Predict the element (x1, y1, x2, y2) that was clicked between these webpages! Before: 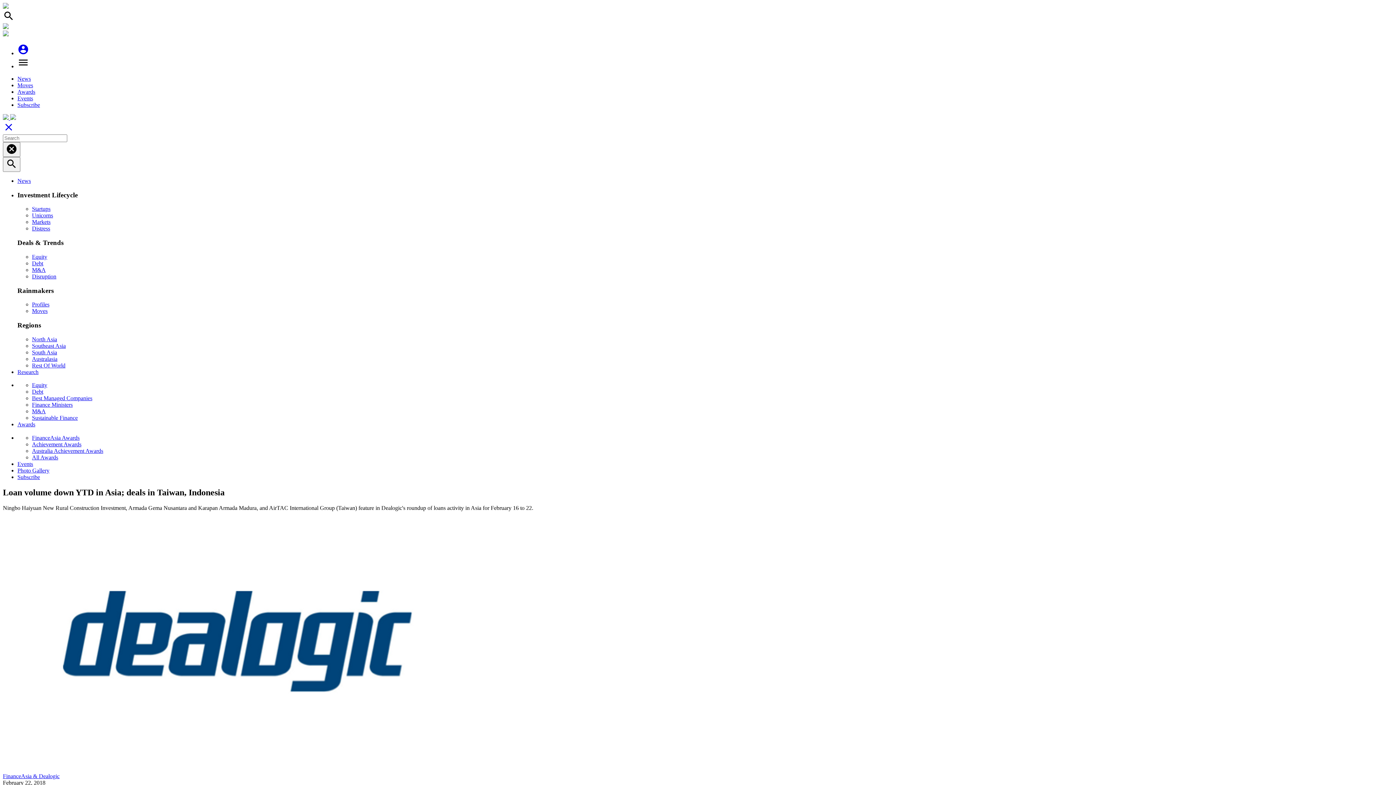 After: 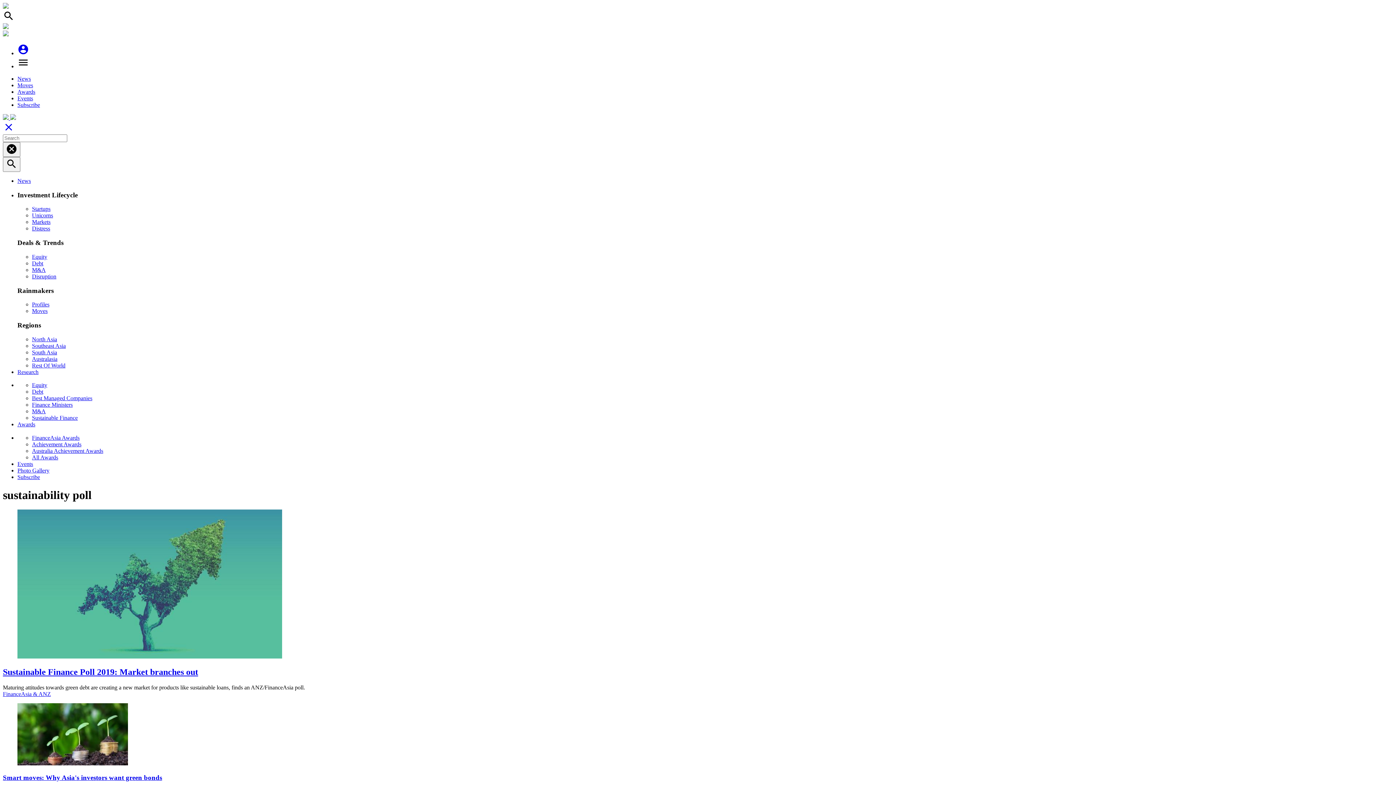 Action: label: Sustainable Finance bbox: (32, 415, 77, 421)